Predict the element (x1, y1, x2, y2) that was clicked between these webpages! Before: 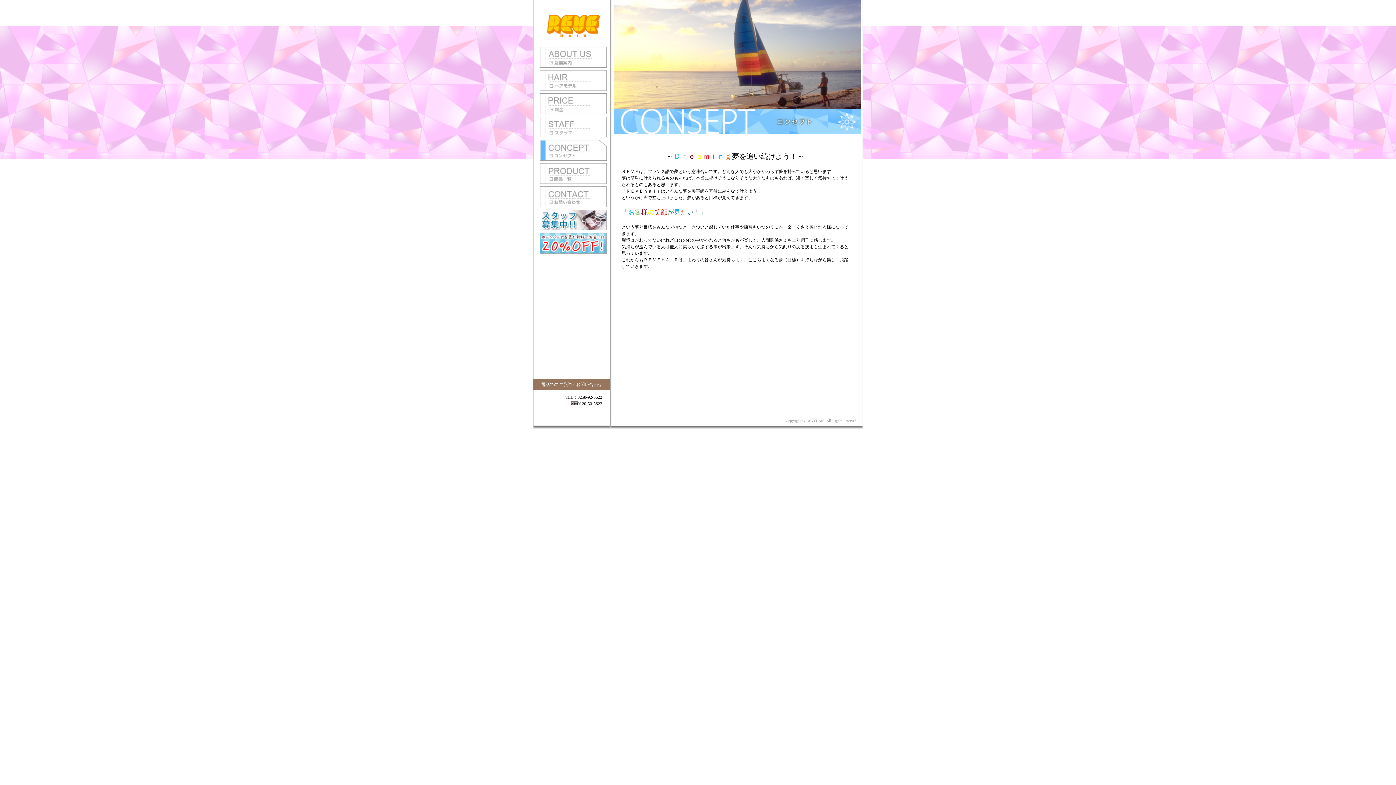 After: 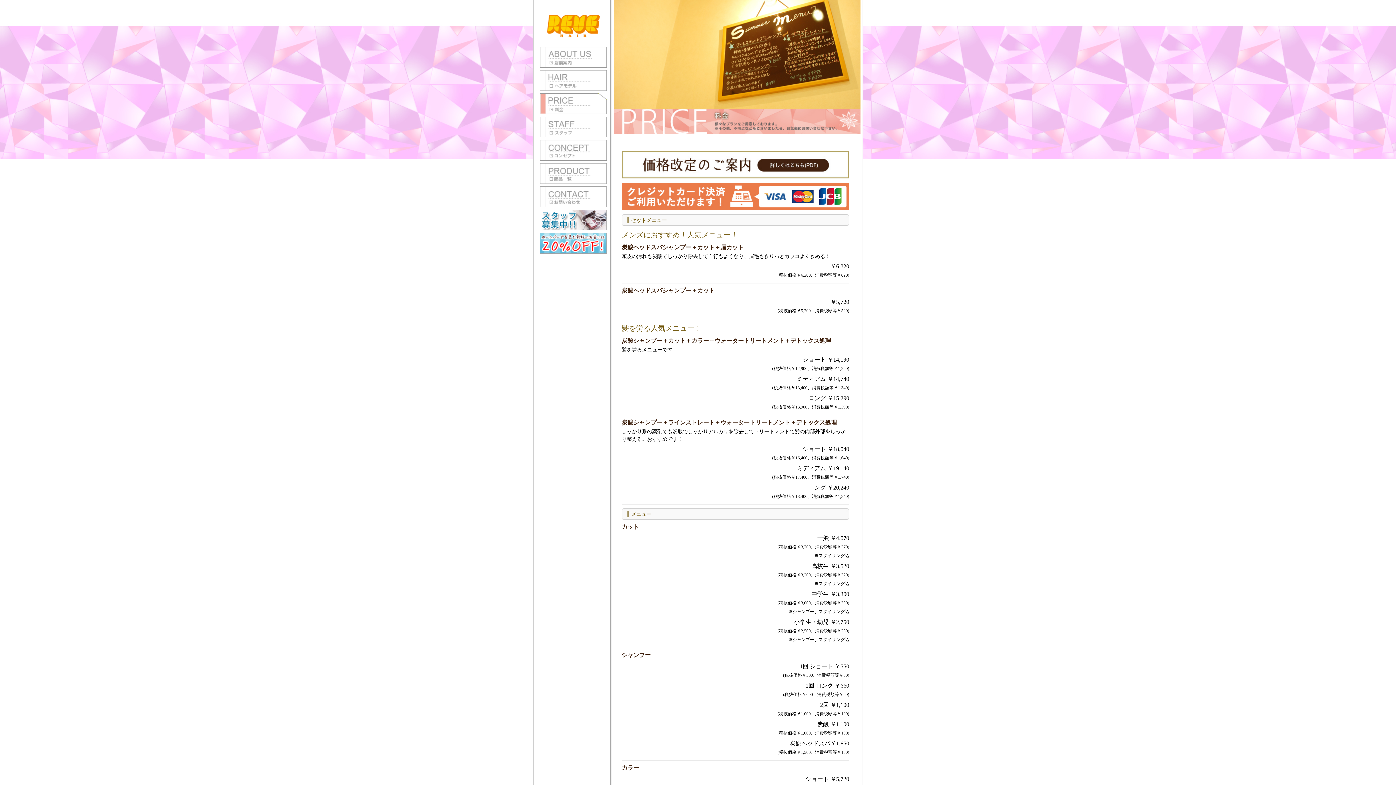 Action: bbox: (539, 112, 606, 117)